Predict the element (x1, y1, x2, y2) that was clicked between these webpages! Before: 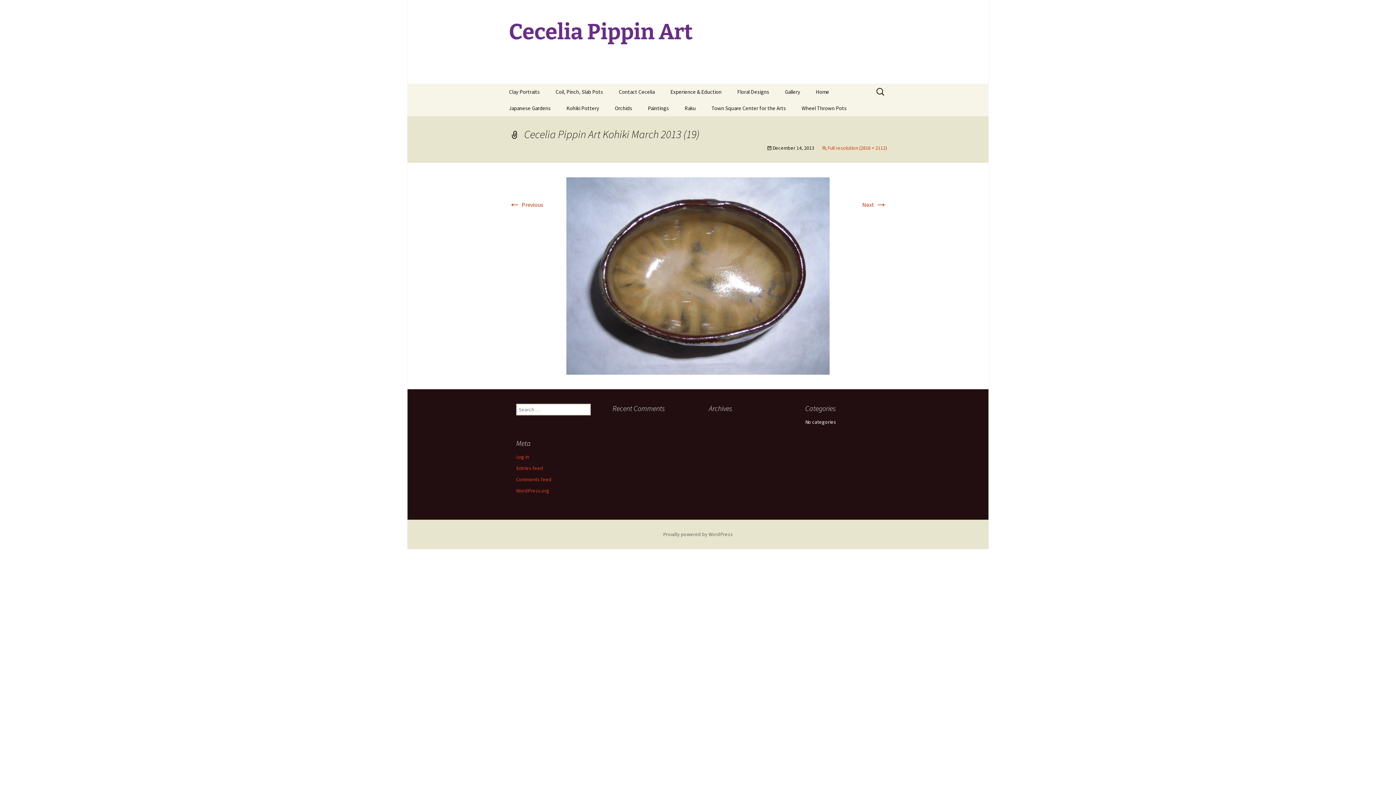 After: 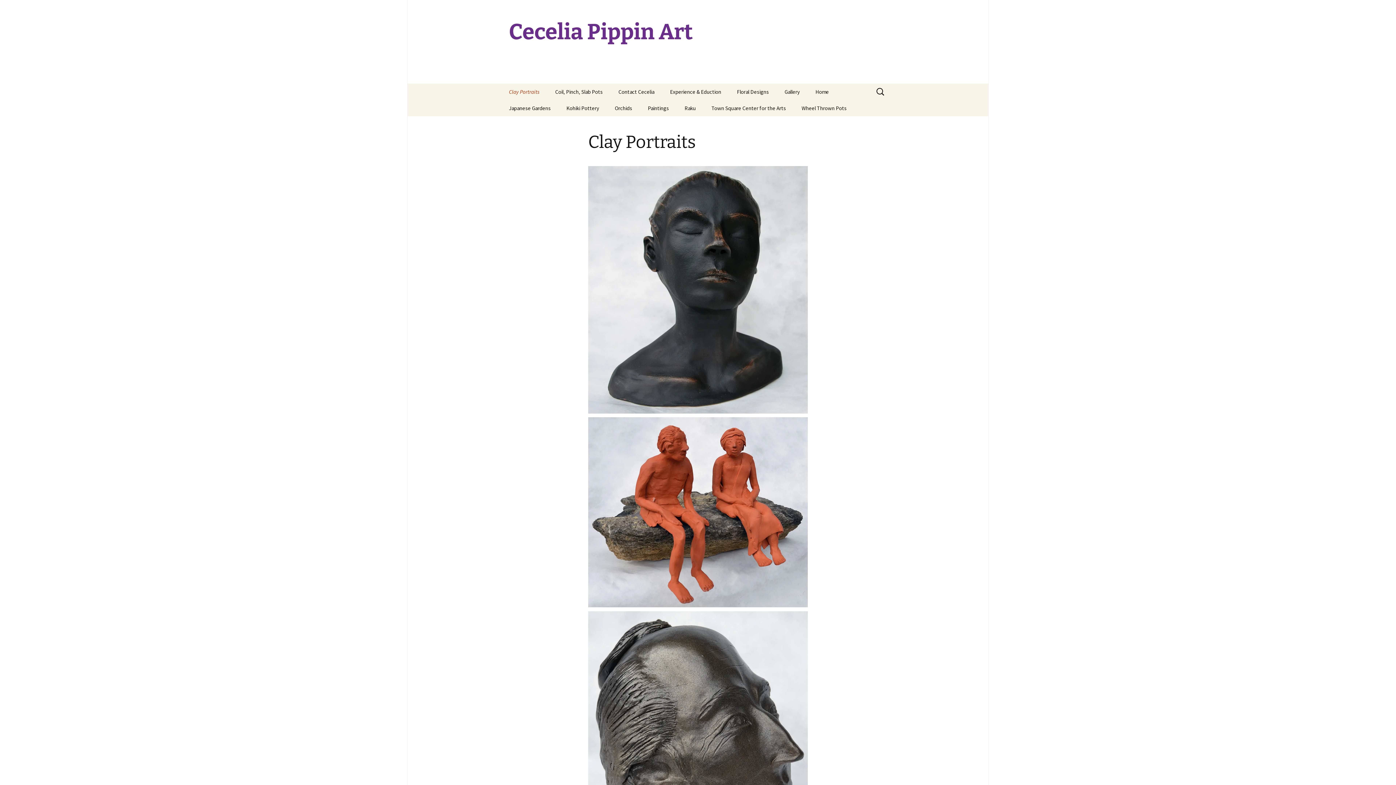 Action: label: Clay Portraits bbox: (501, 83, 547, 100)